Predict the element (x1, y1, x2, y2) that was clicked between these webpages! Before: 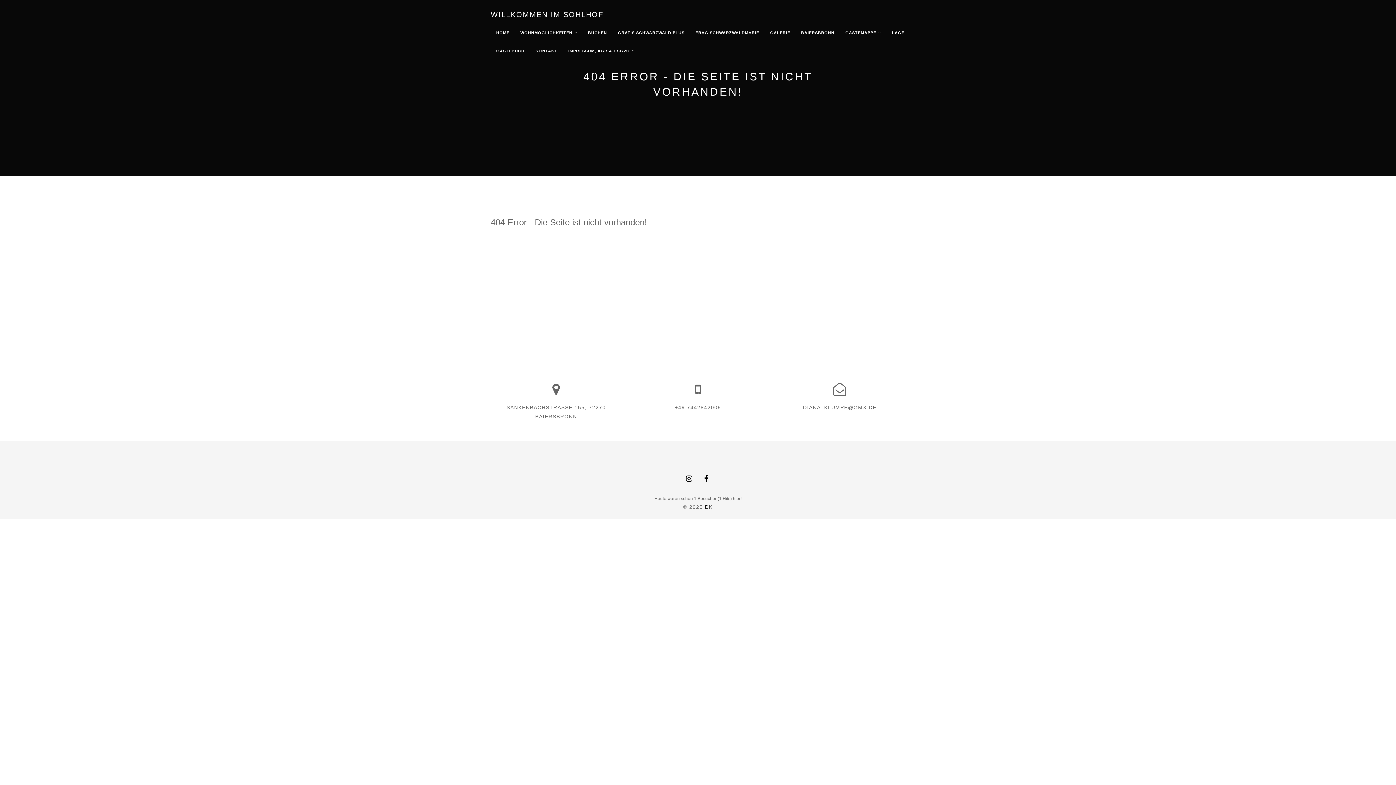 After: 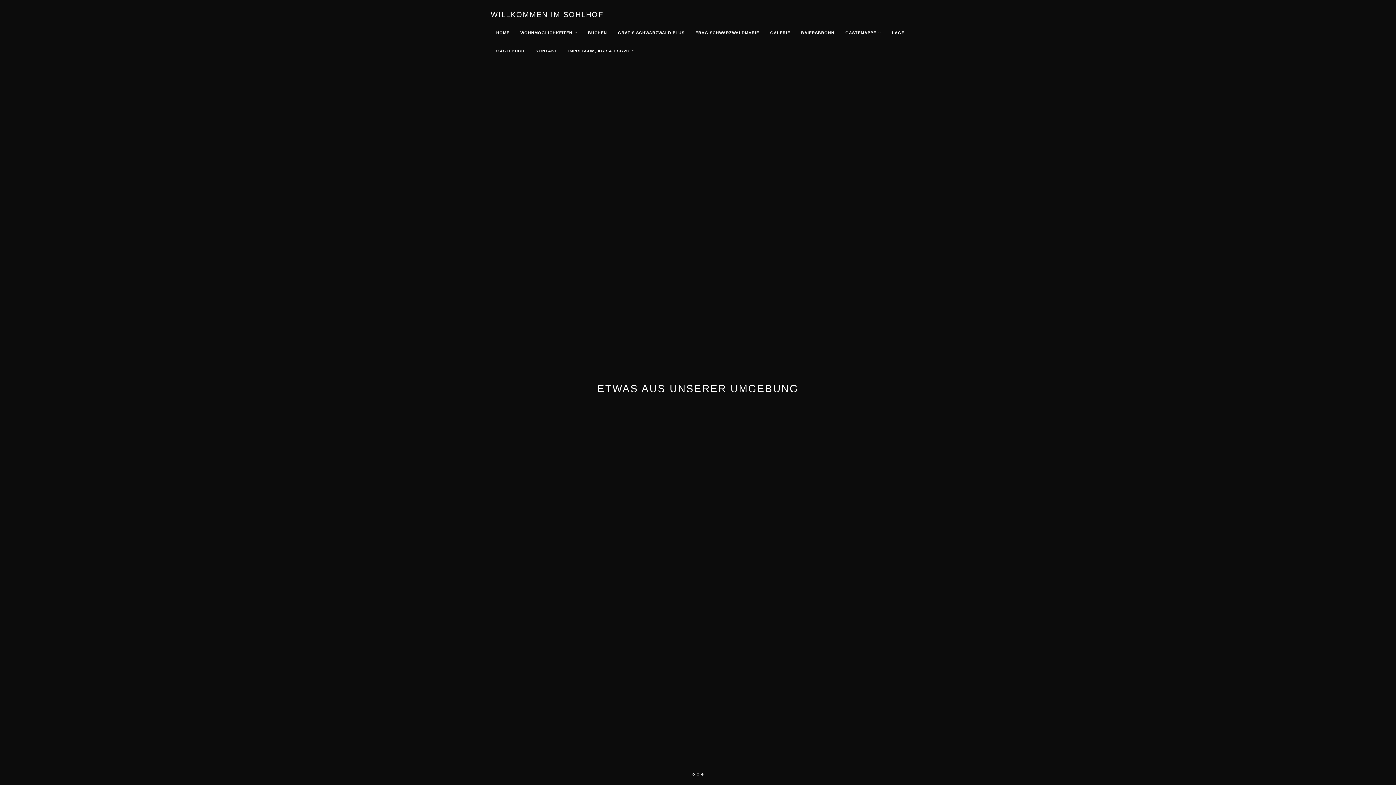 Action: label: HOME bbox: (490, 23, 515, 41)